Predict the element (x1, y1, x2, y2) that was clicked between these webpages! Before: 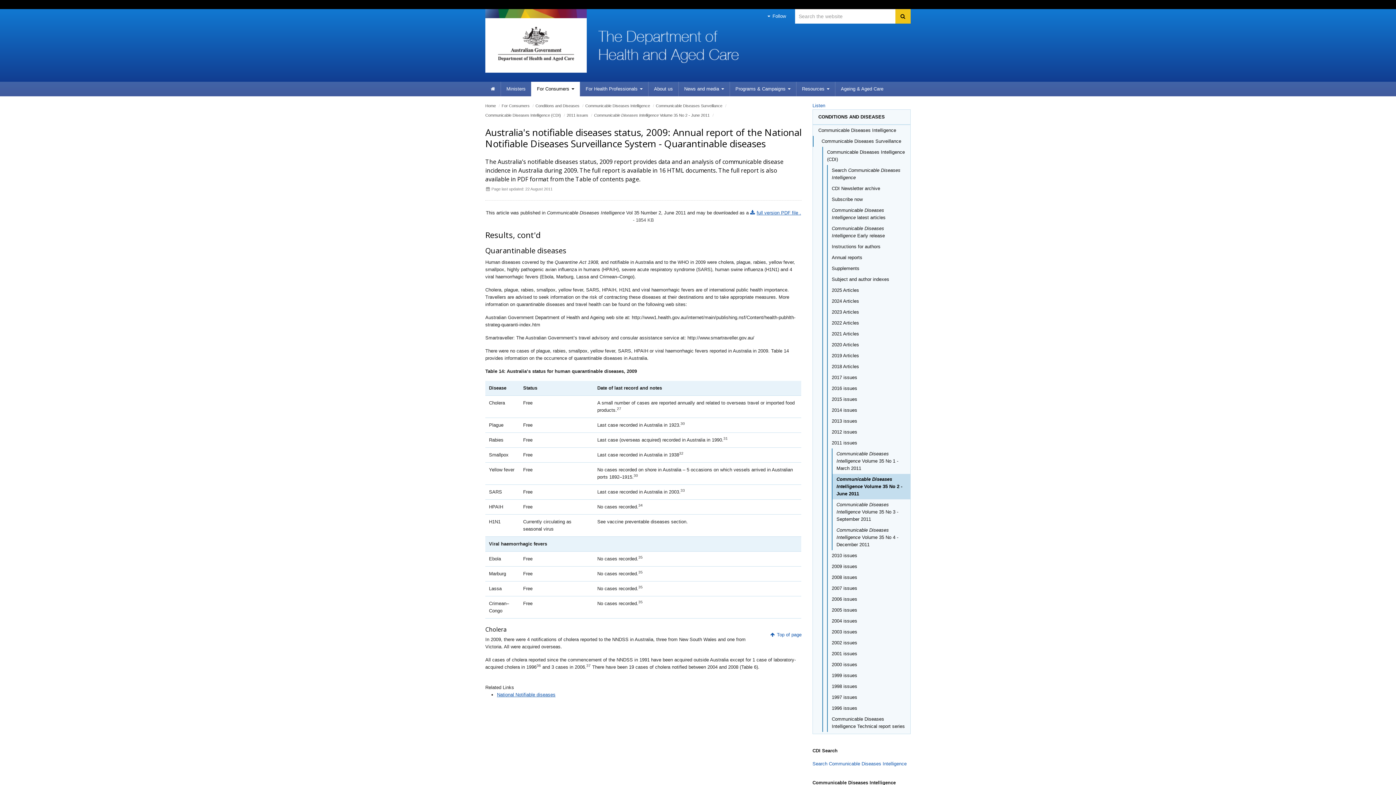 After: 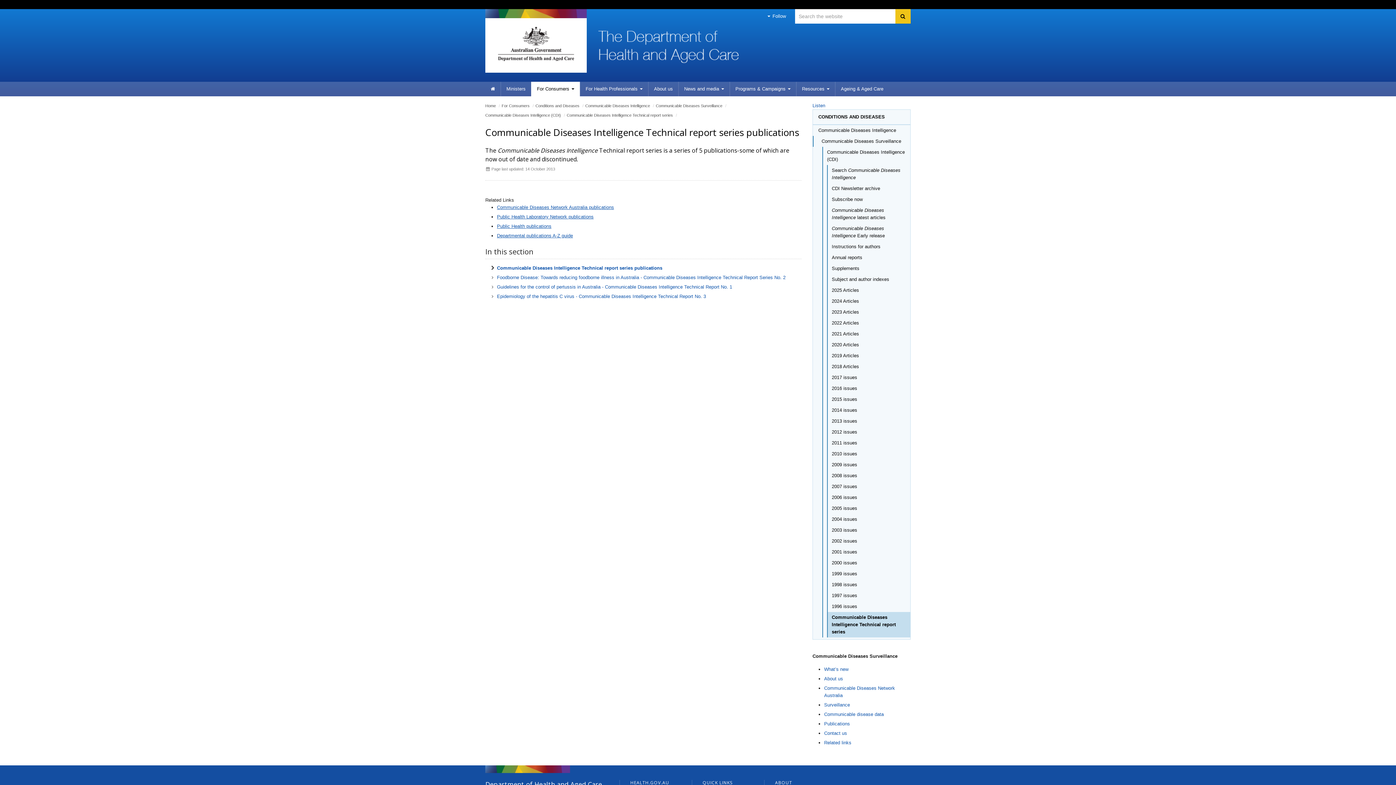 Action: label: Communicable Diseases Intelligence Technical report series bbox: (827, 714, 910, 732)